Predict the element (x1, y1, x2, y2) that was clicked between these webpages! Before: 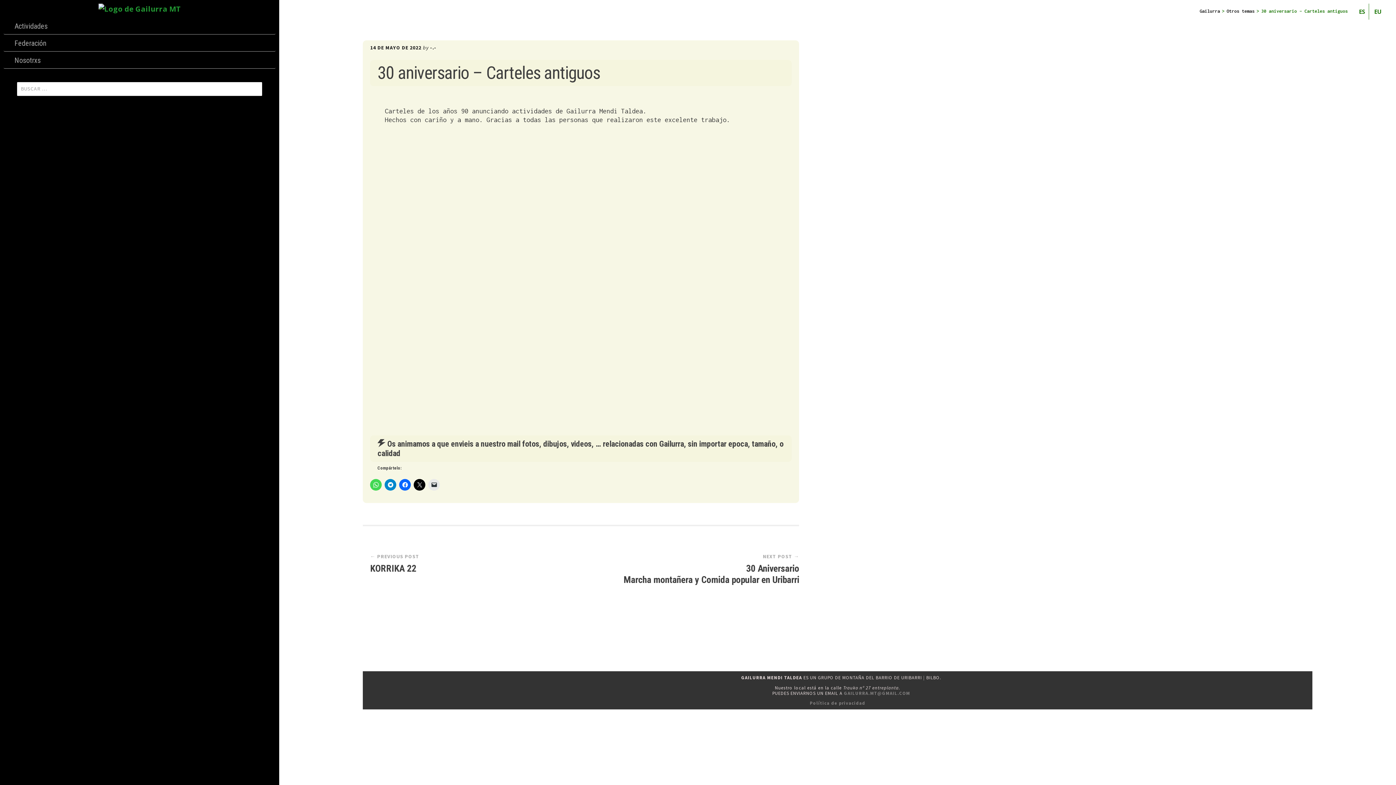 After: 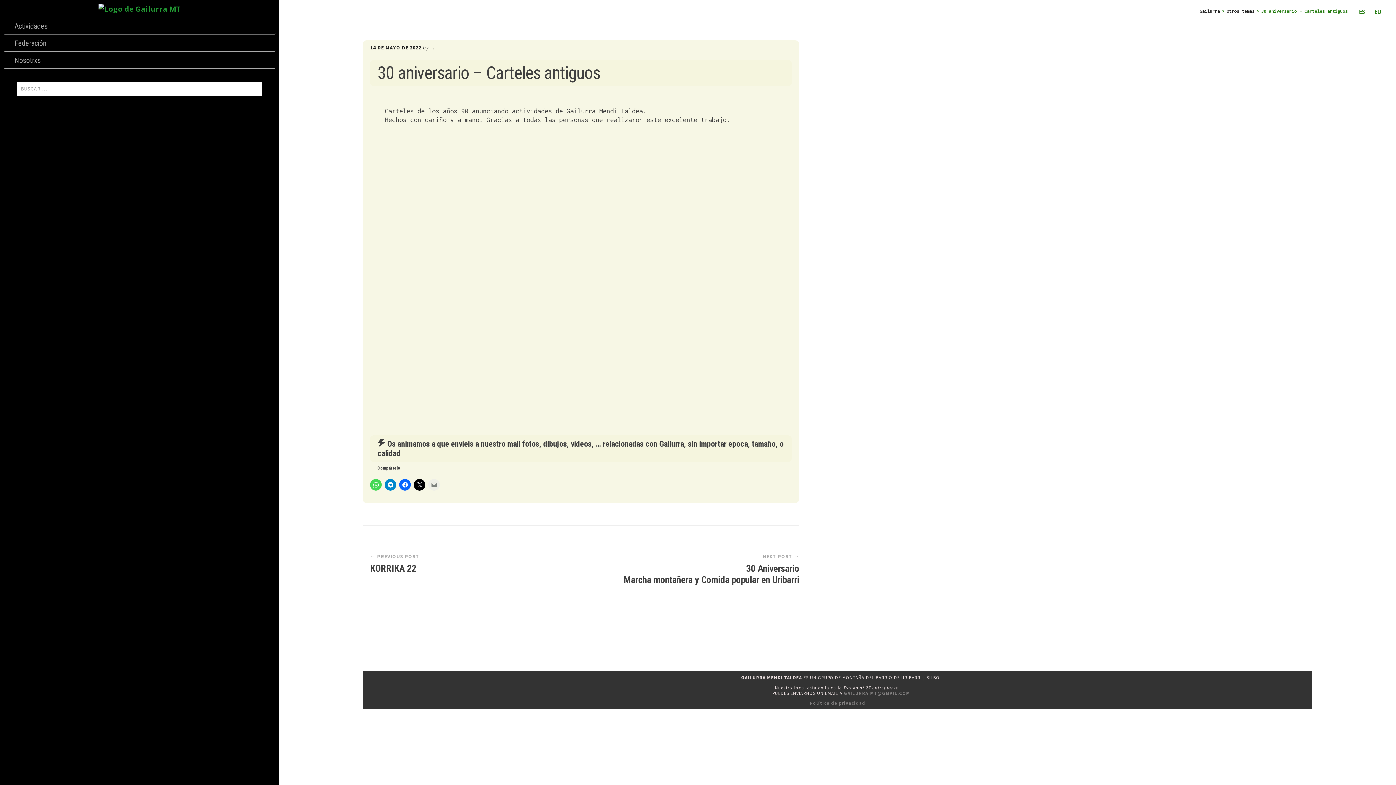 Action: bbox: (428, 479, 440, 490)